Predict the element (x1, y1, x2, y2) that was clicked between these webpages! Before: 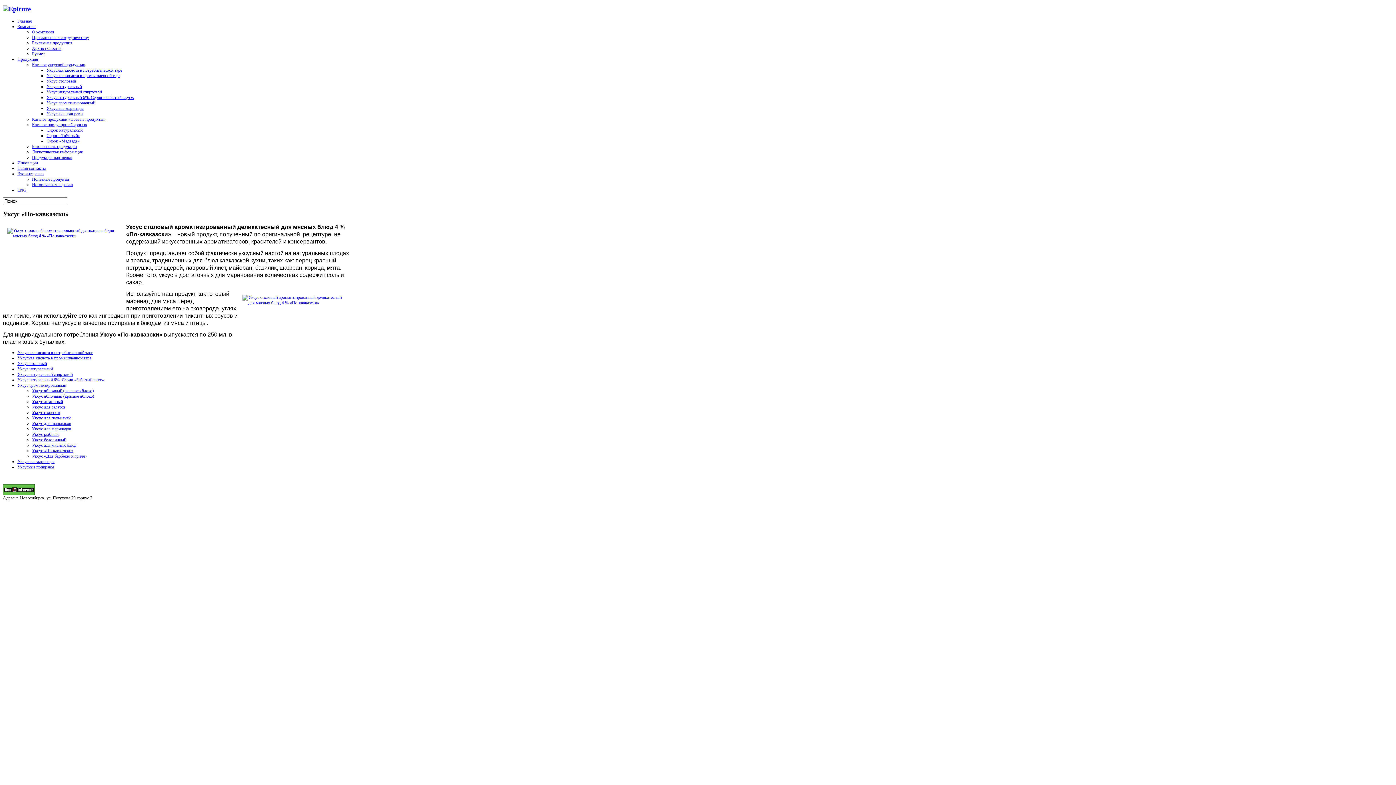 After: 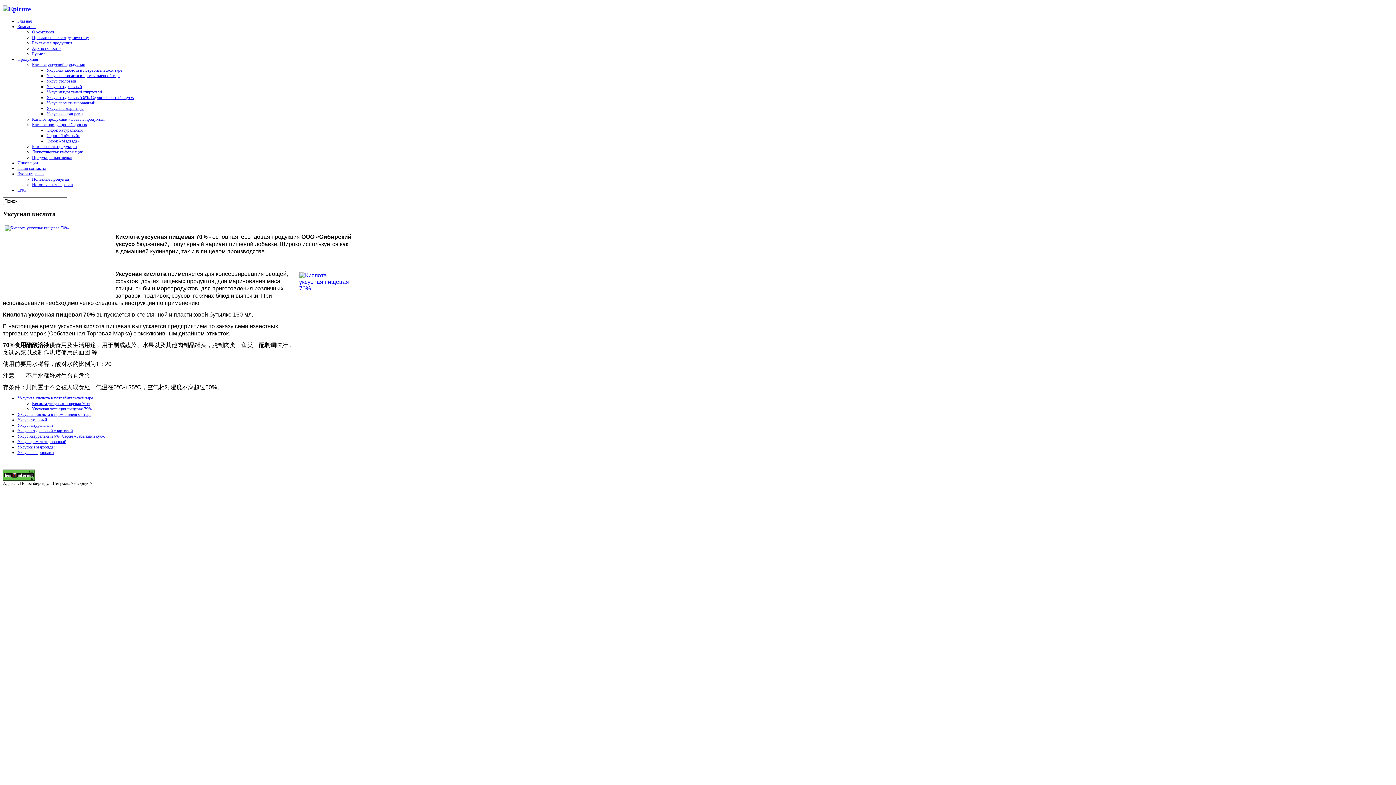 Action: bbox: (17, 350, 93, 355) label: Уксусная кислота в потребительской таре